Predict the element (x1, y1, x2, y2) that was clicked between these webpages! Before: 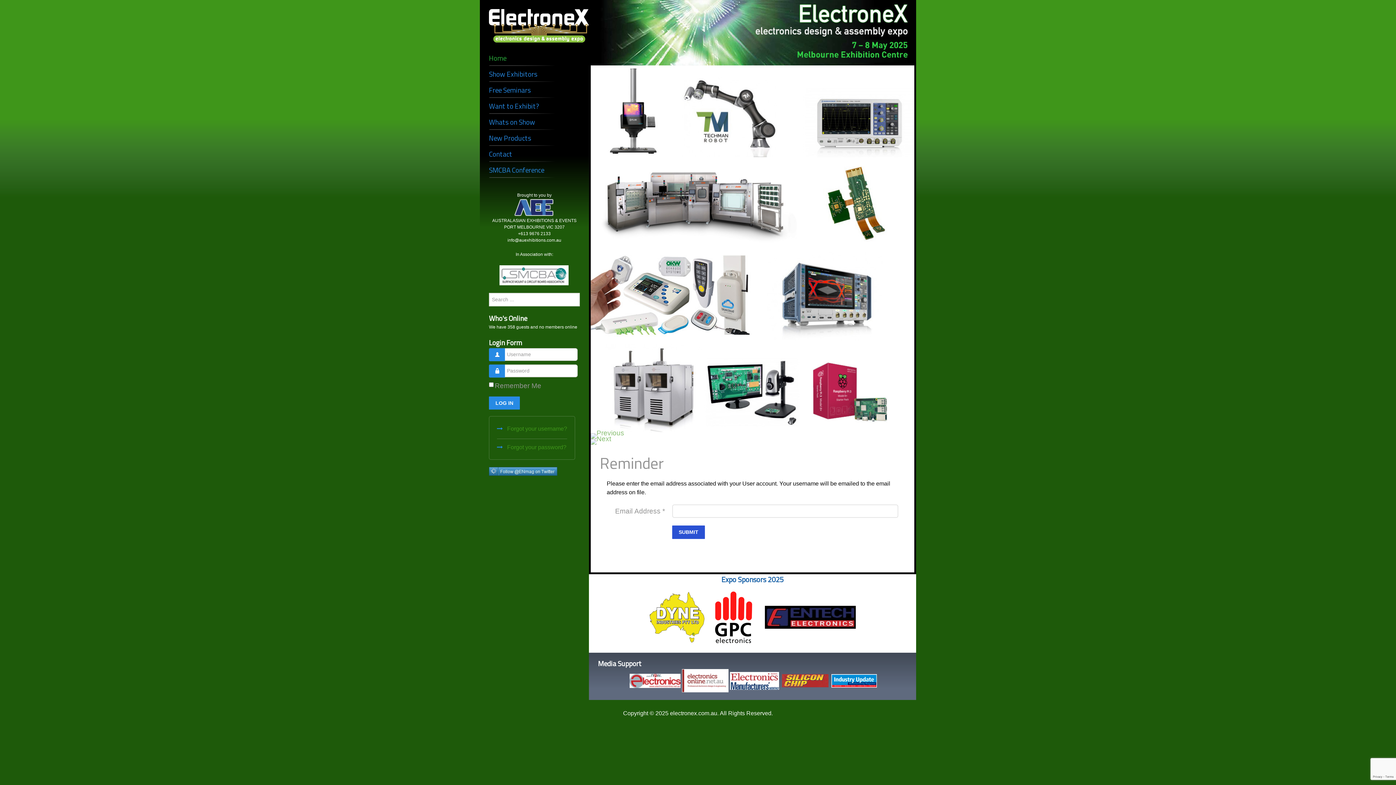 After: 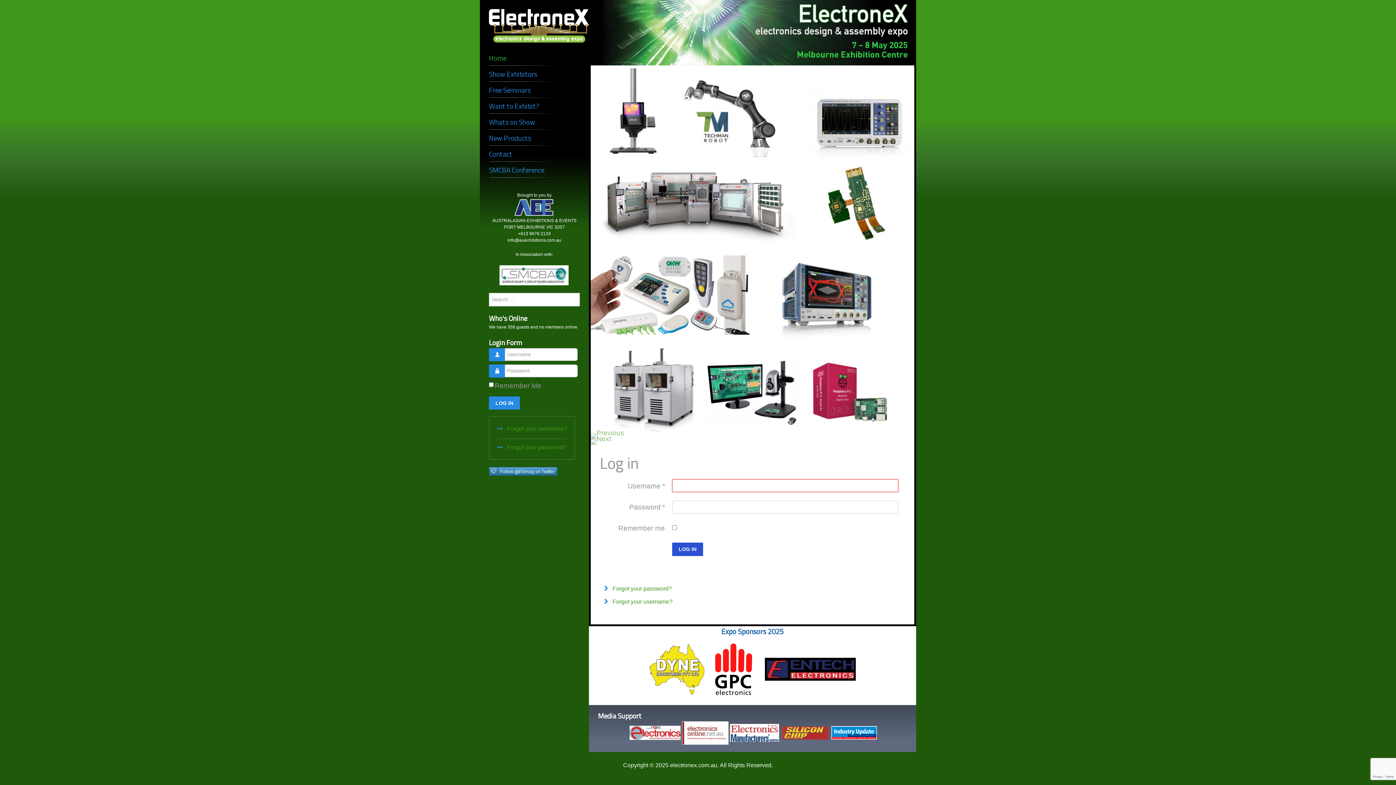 Action: label: LOG IN bbox: (489, 396, 520, 409)